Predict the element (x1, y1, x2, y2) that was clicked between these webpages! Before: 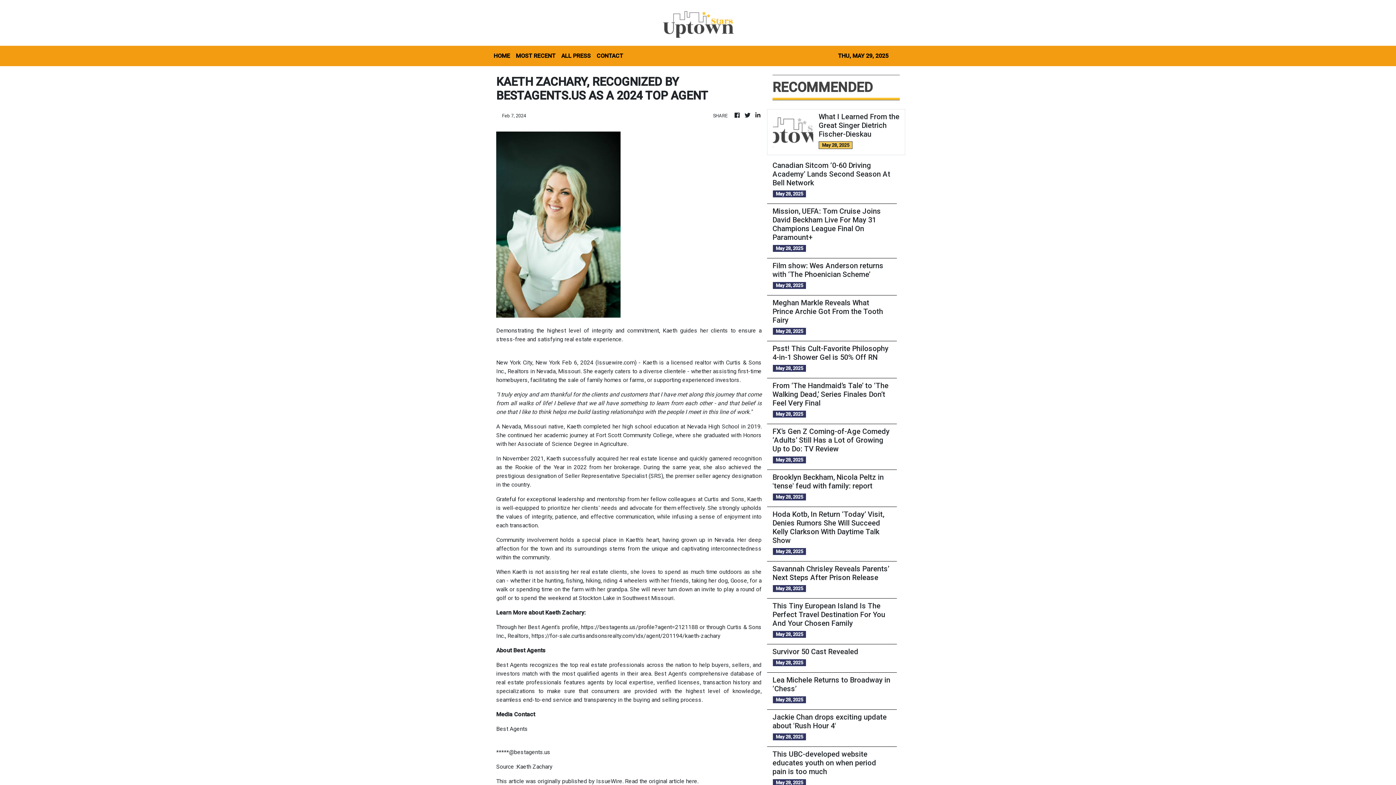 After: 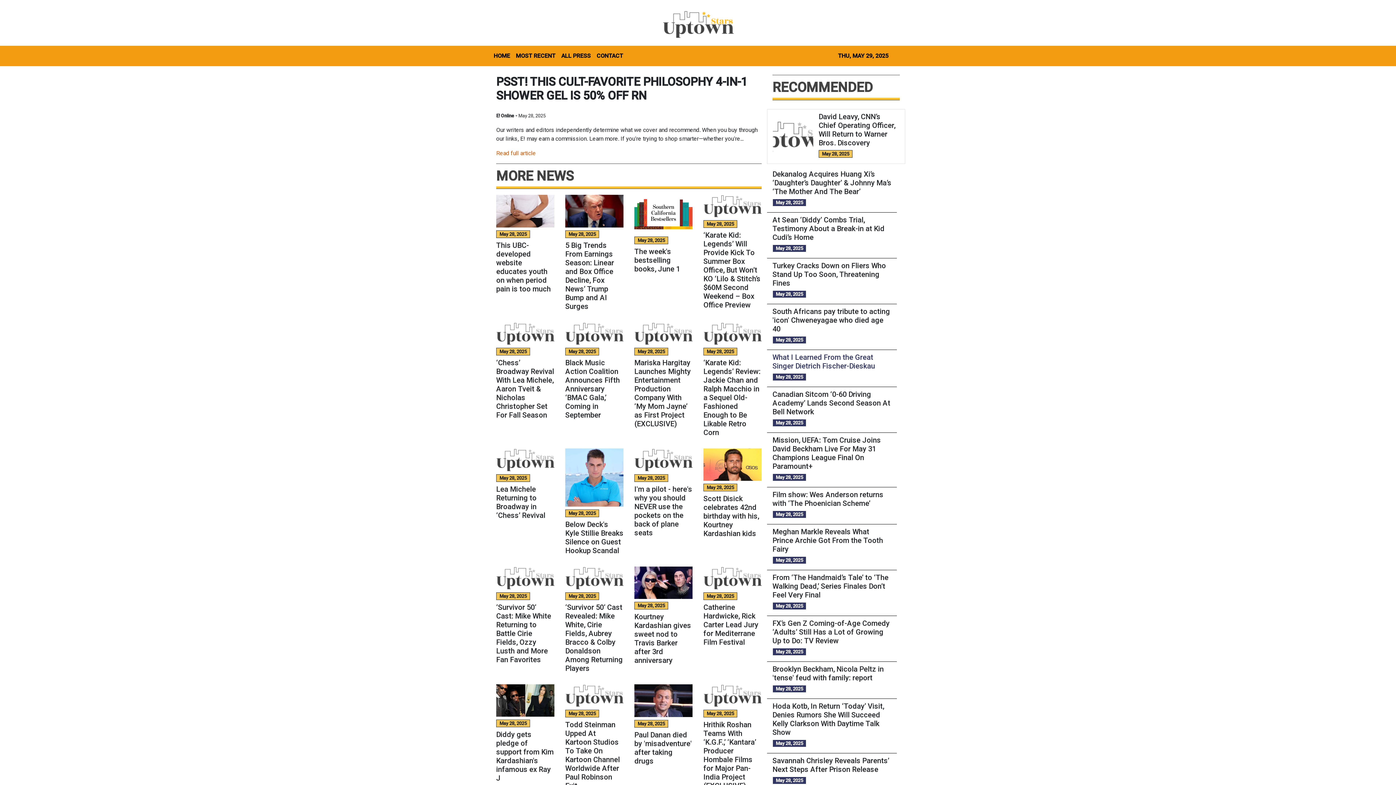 Action: label: Psst! This Cult-Favorite Philosophy 4-in-1 Shower Gel is 50% Off RN bbox: (772, 344, 891, 361)